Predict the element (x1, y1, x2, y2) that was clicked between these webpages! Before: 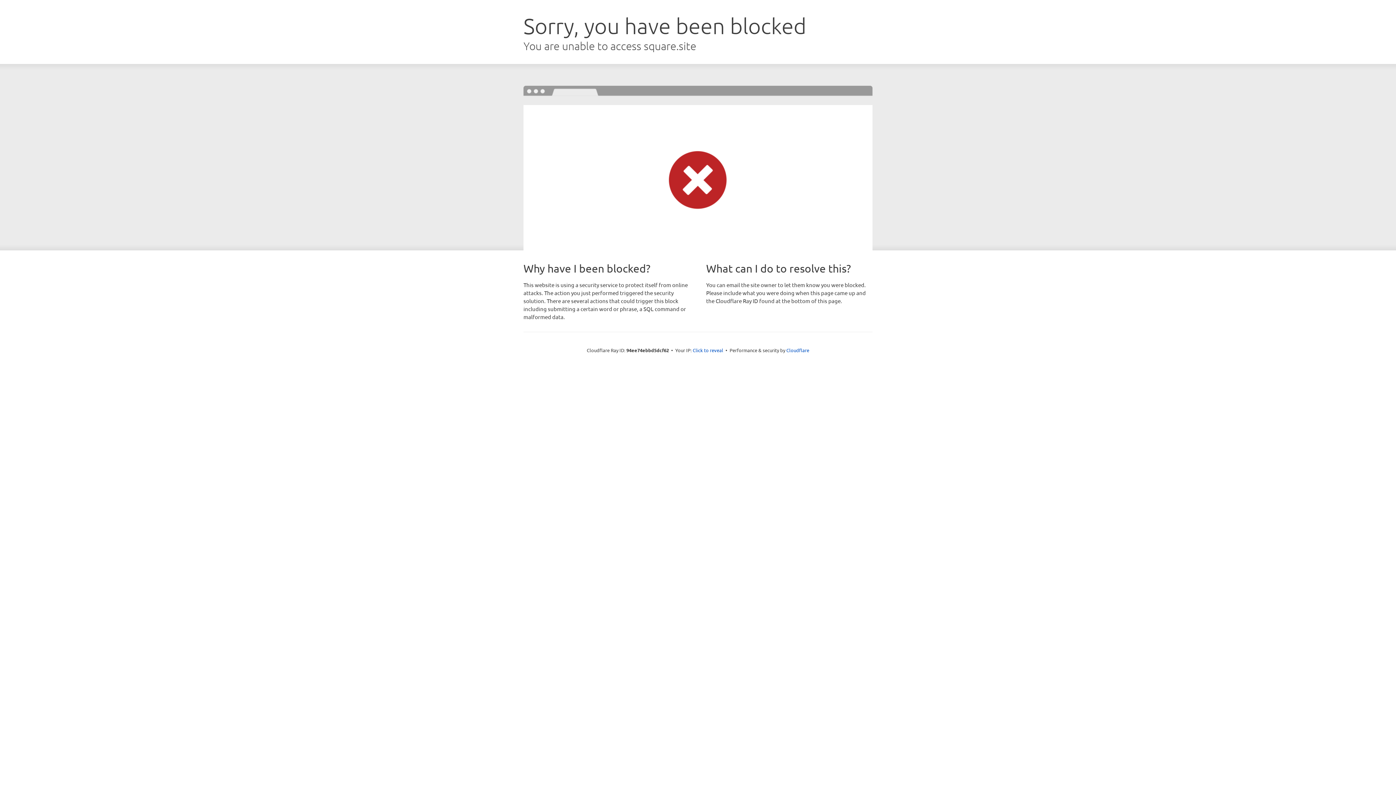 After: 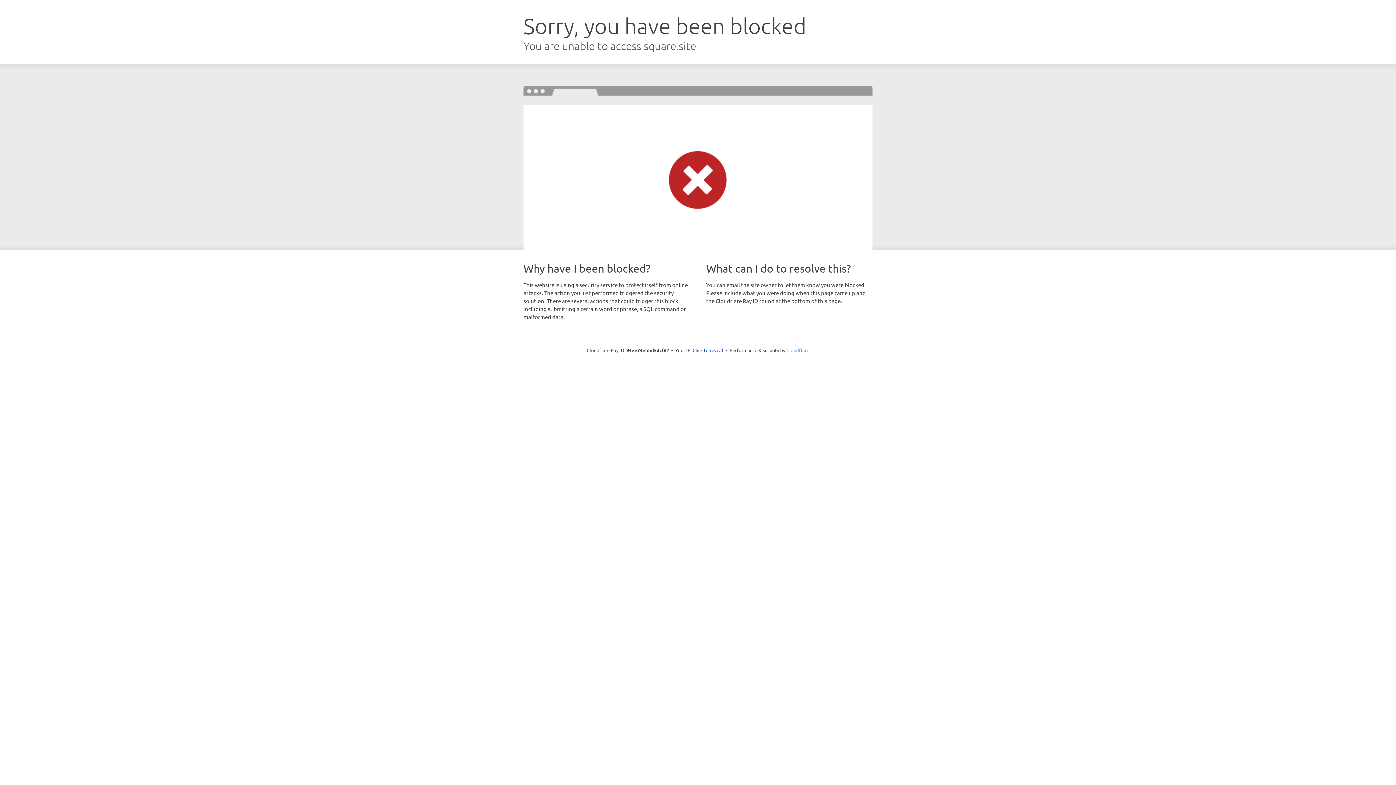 Action: label: Cloudflare bbox: (786, 347, 809, 353)